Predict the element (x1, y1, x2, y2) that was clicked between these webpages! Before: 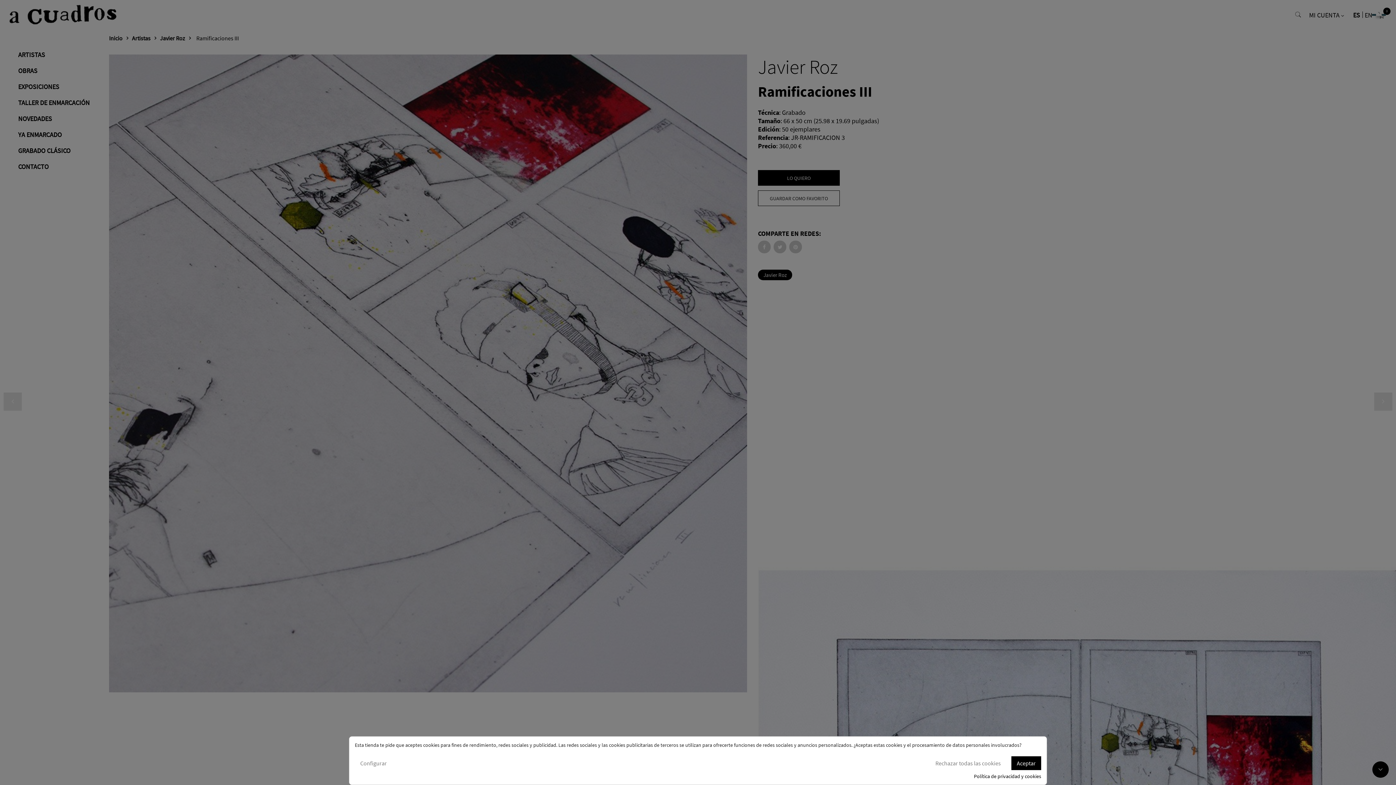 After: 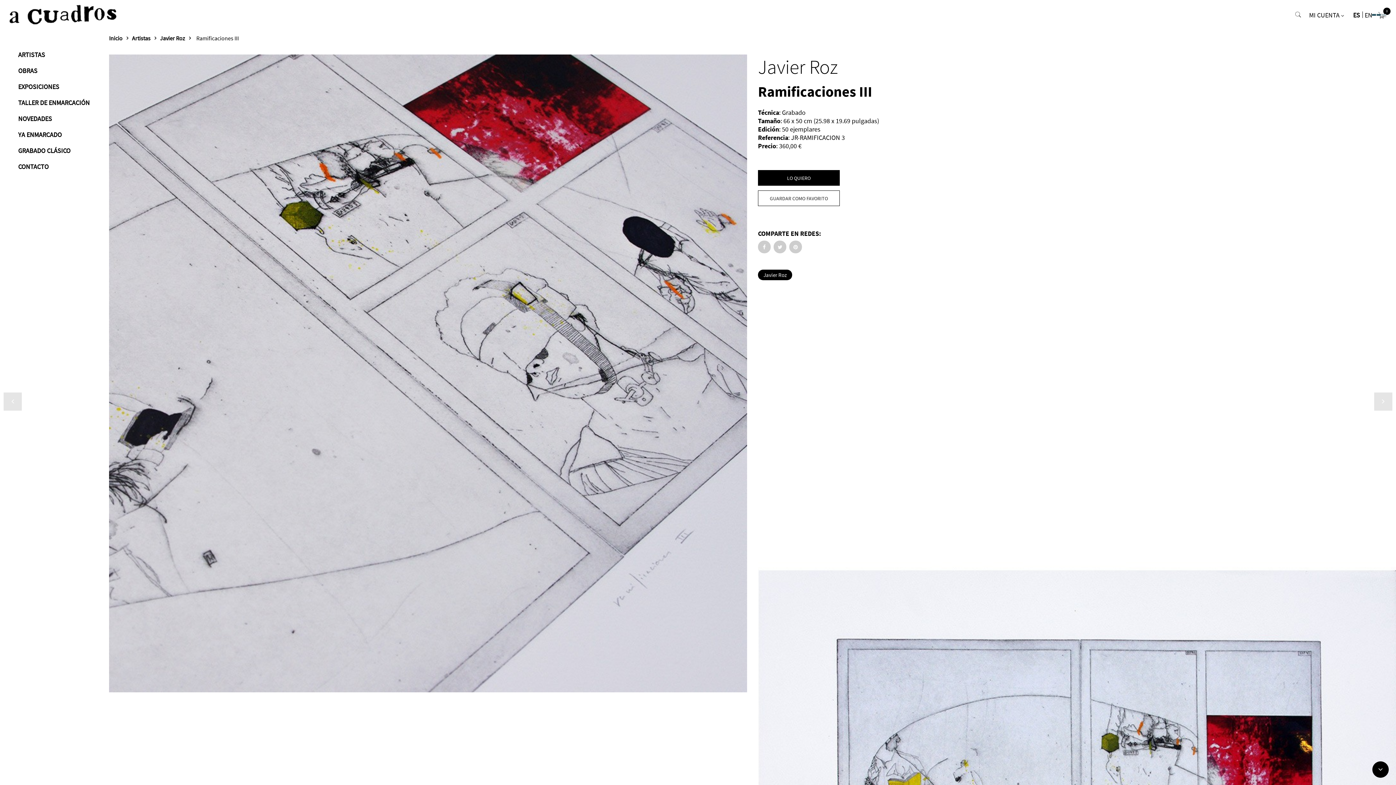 Action: label: Aceptar bbox: (1011, 756, 1041, 770)